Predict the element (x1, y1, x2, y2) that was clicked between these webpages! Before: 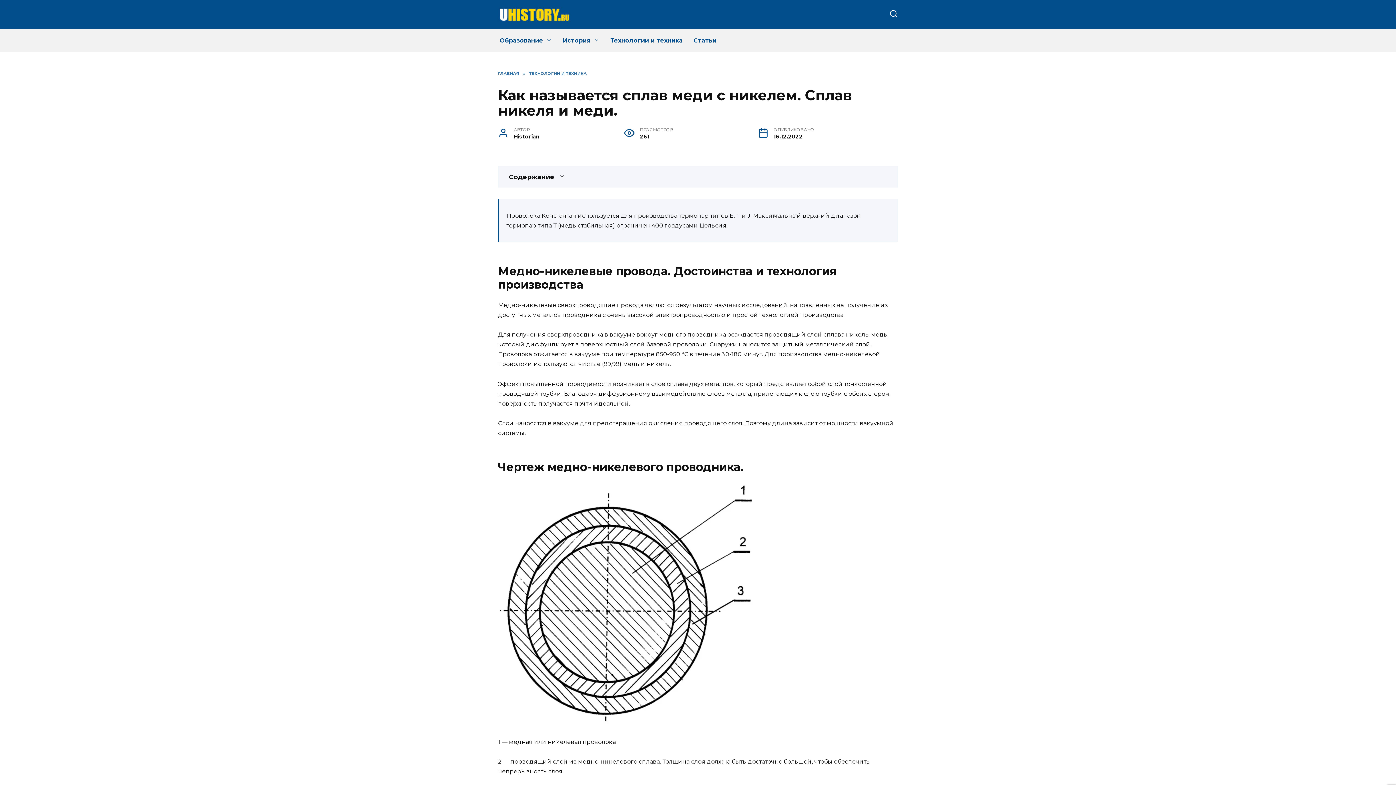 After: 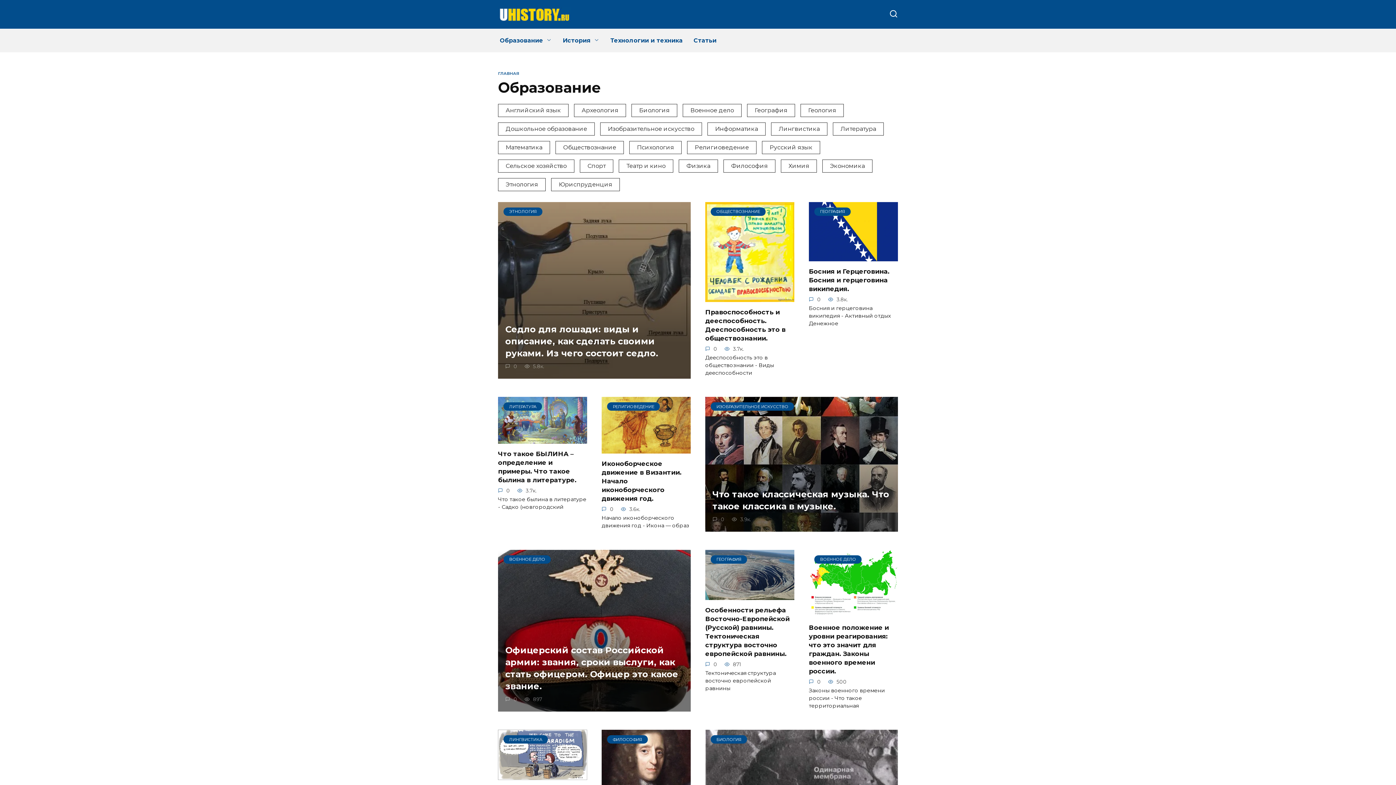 Action: label: Образование bbox: (494, 29, 557, 52)